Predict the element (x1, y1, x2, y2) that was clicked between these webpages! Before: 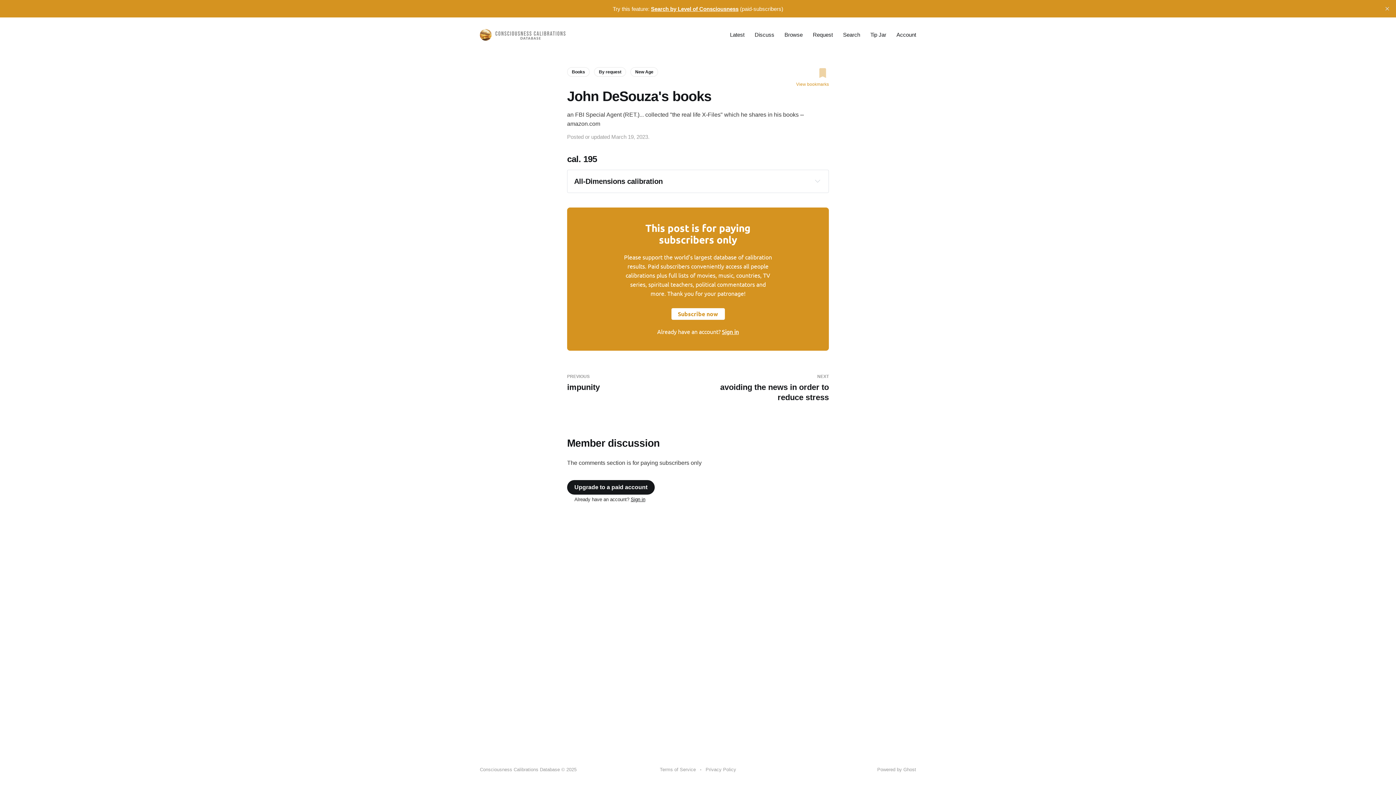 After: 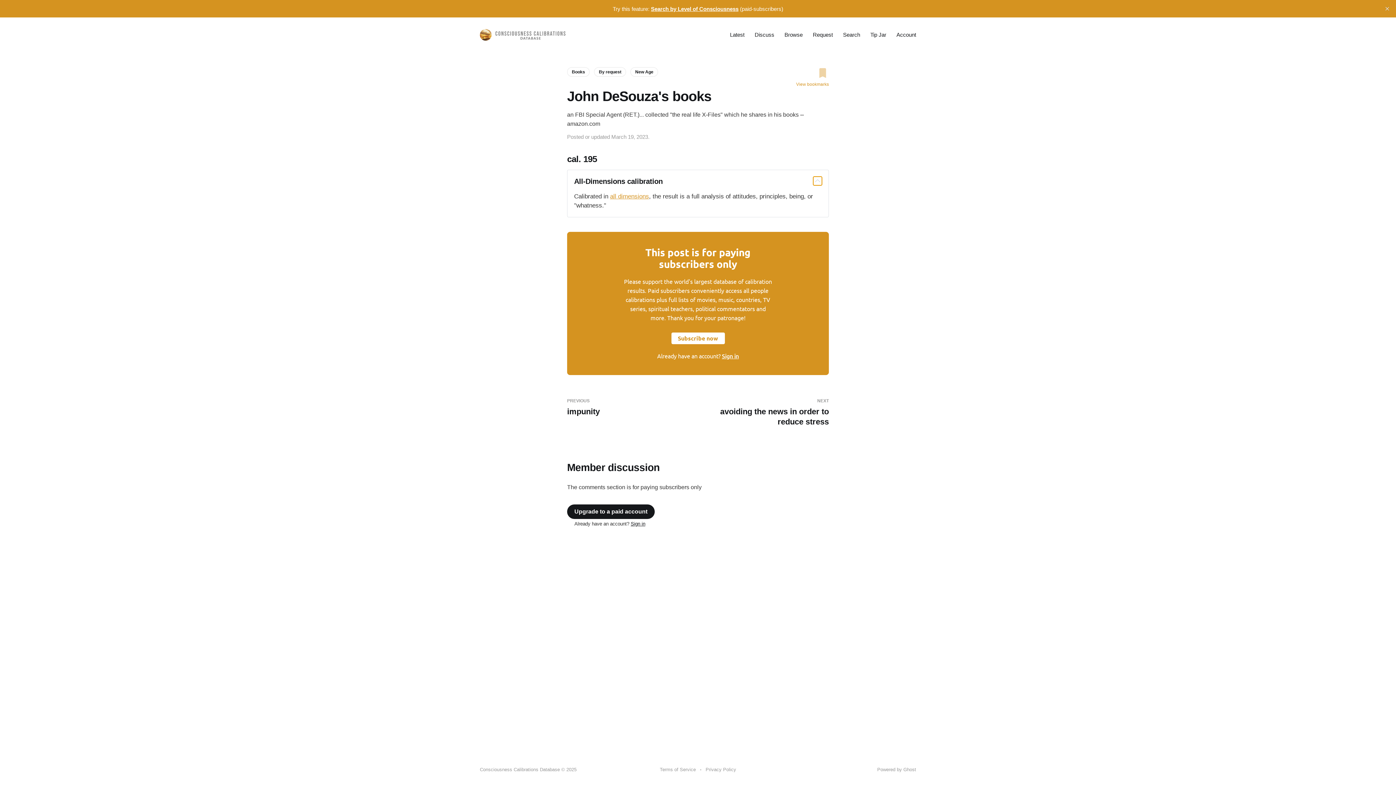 Action: bbox: (813, 176, 822, 185)